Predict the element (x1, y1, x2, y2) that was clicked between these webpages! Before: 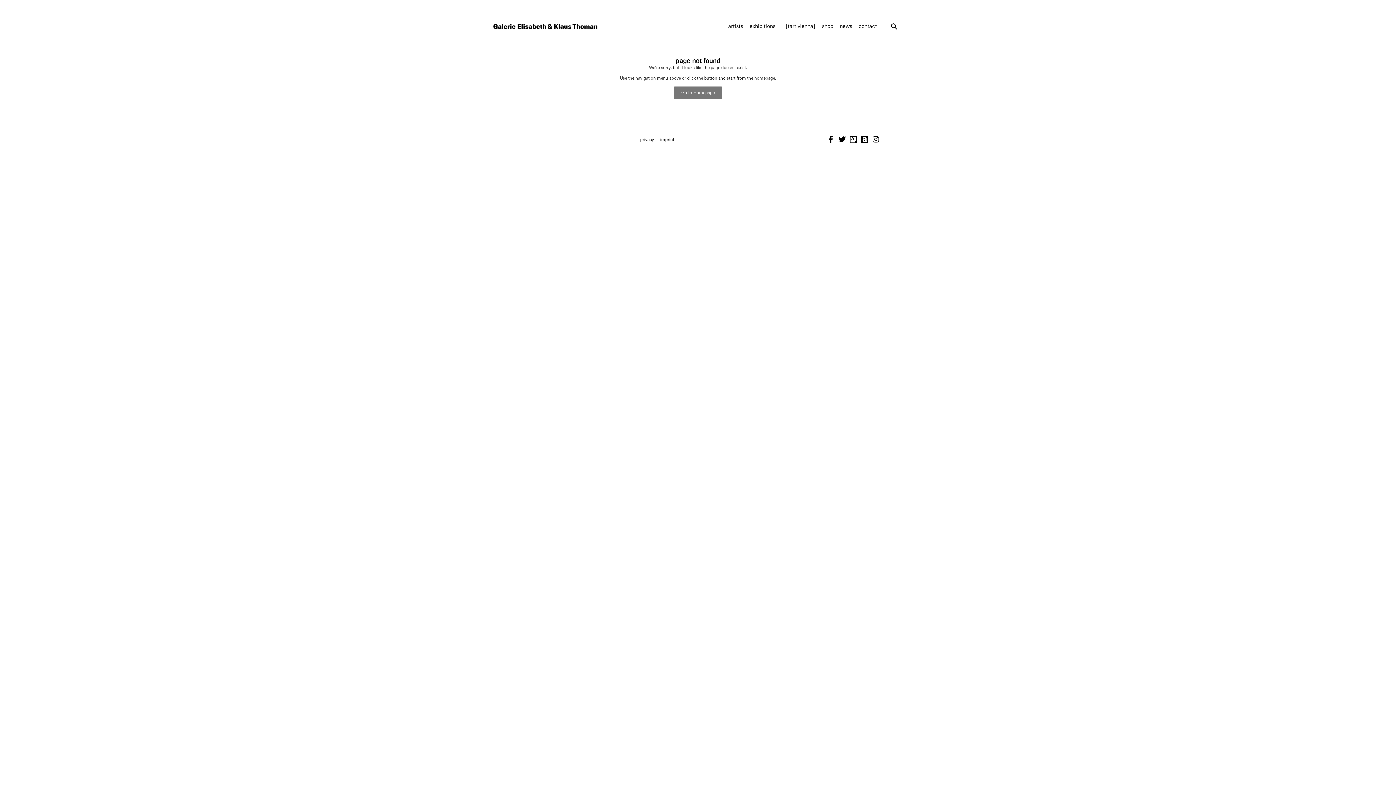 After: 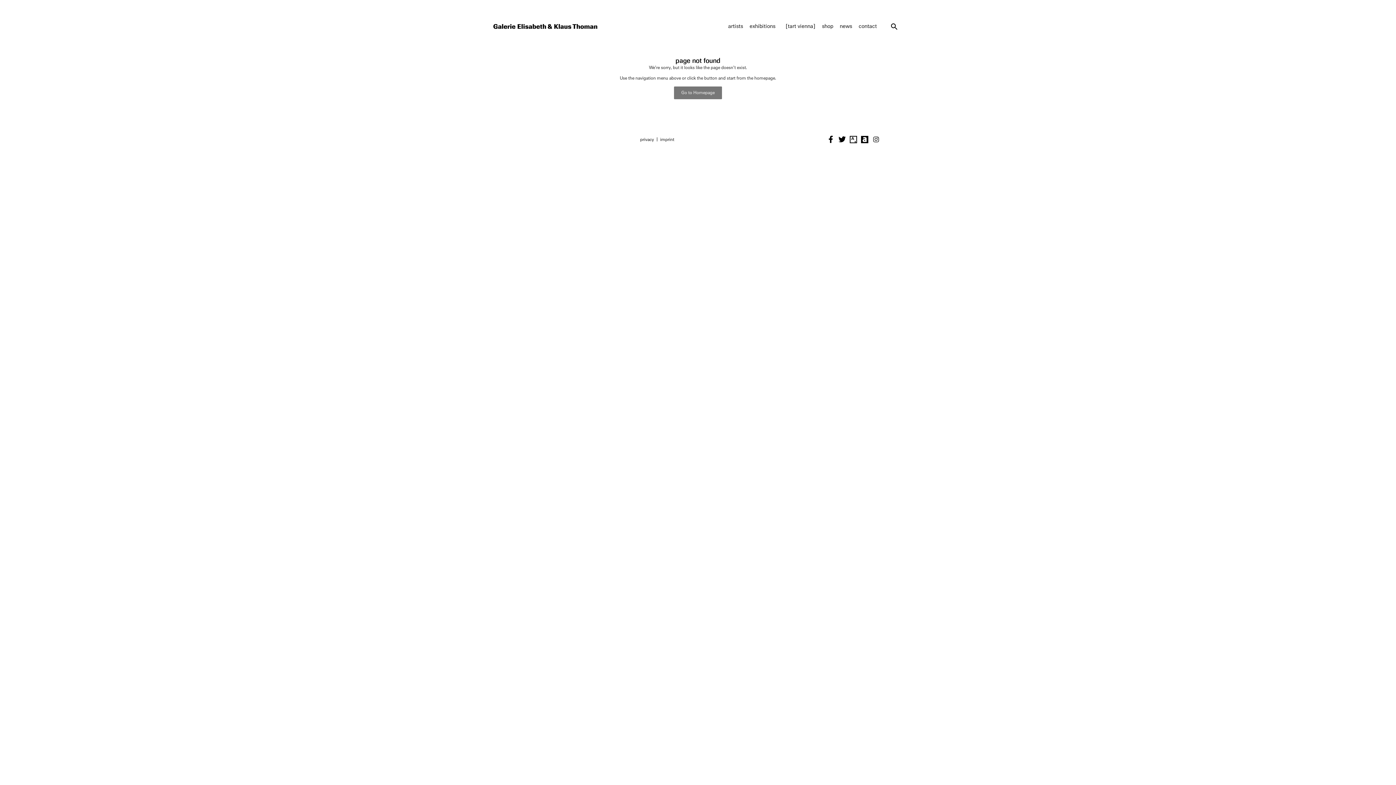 Action: bbox: (871, 134, 881, 144) label: Instagram